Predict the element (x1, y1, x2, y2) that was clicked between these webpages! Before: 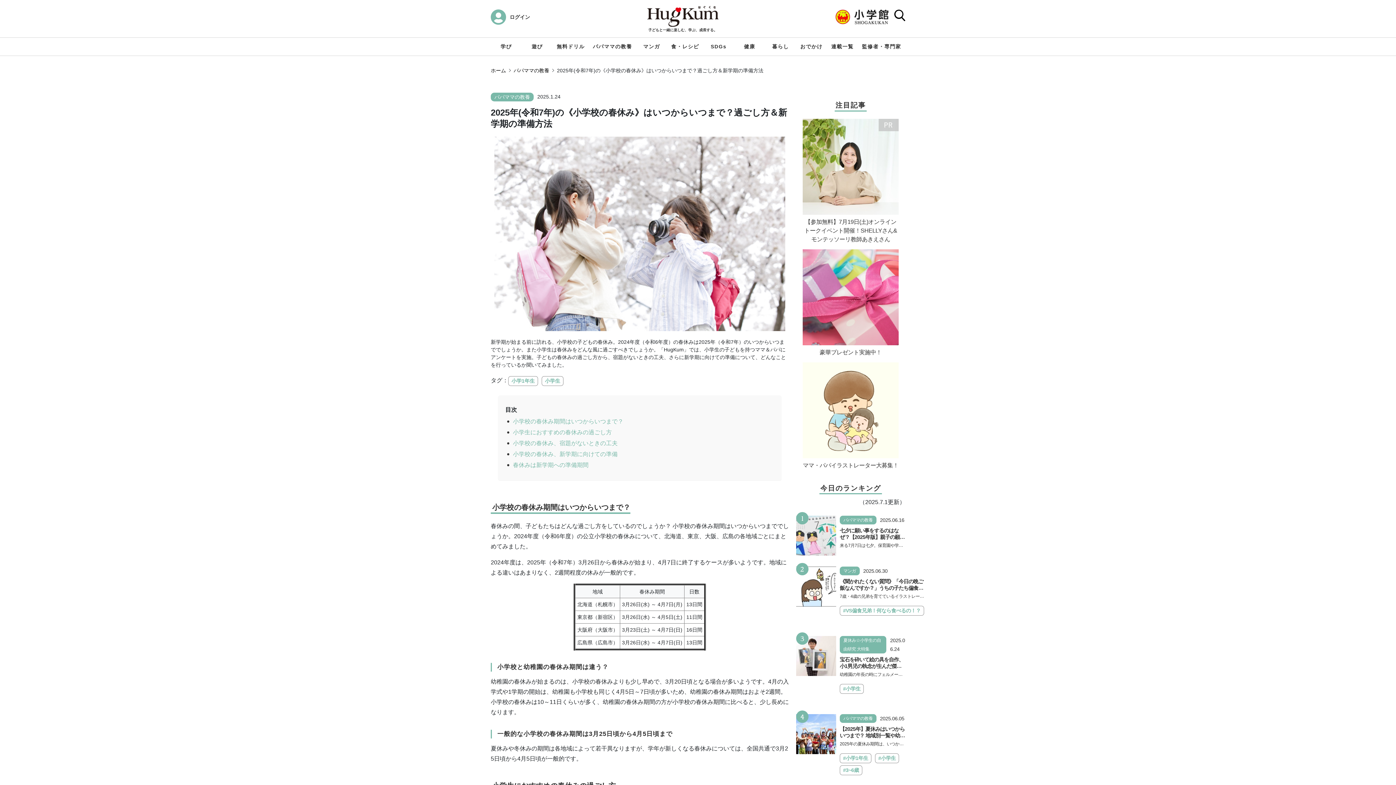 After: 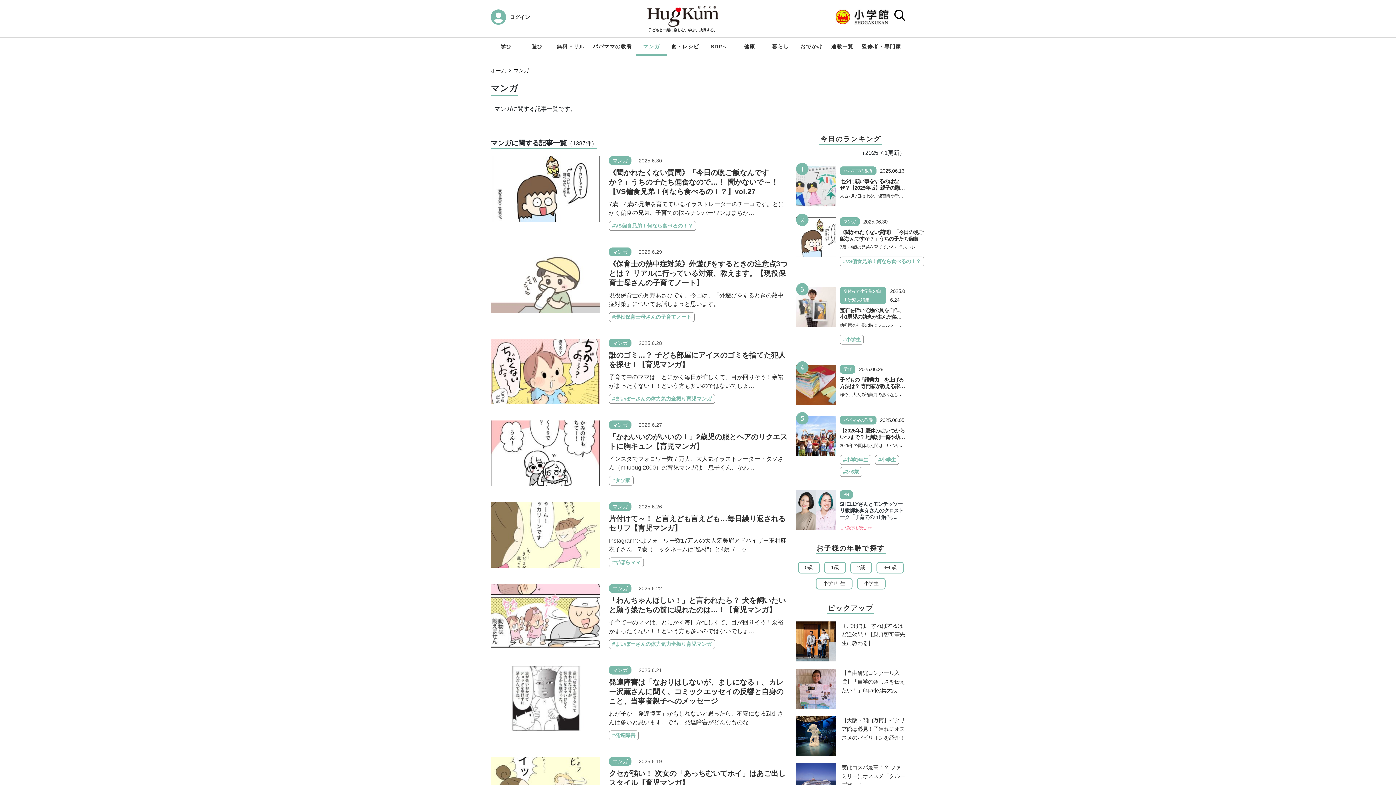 Action: label: マンガ bbox: (636, 37, 667, 55)